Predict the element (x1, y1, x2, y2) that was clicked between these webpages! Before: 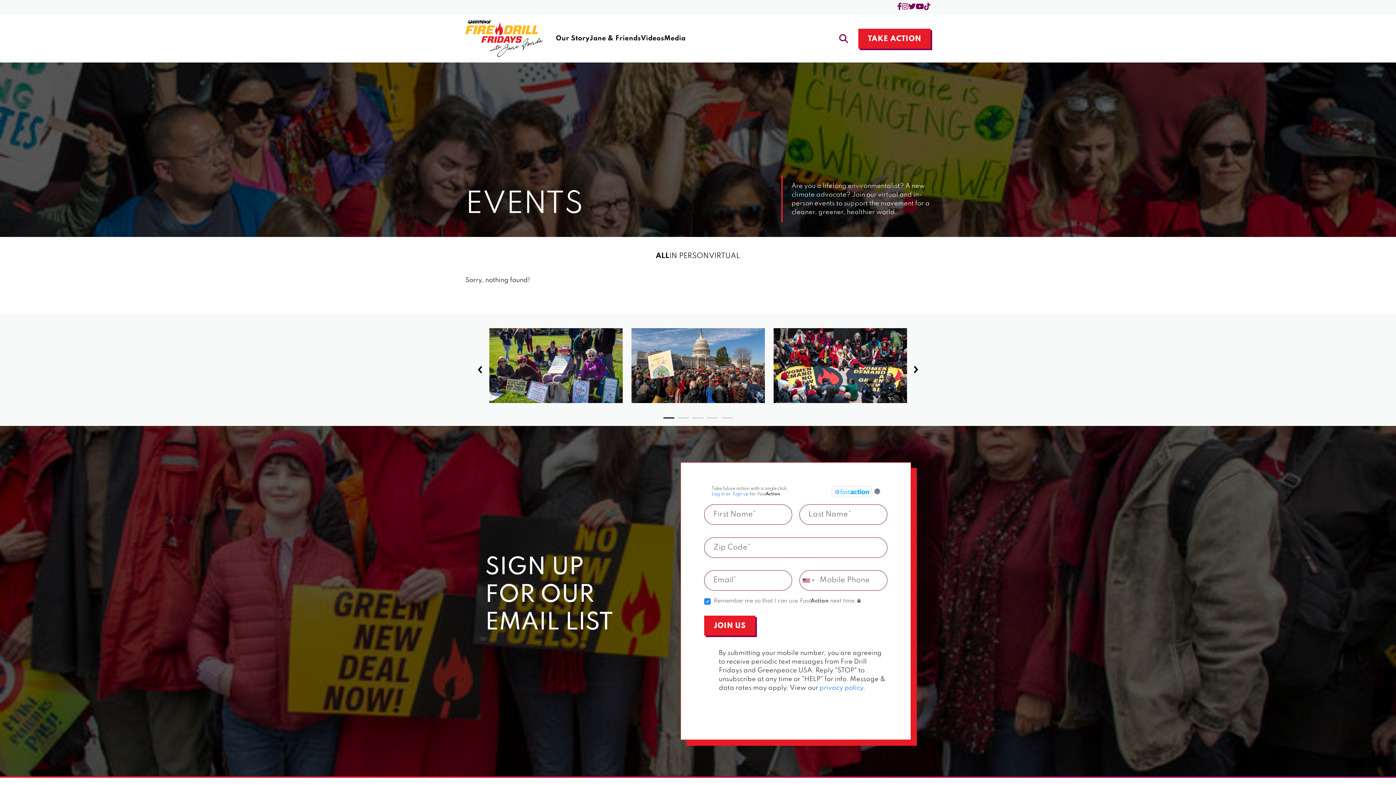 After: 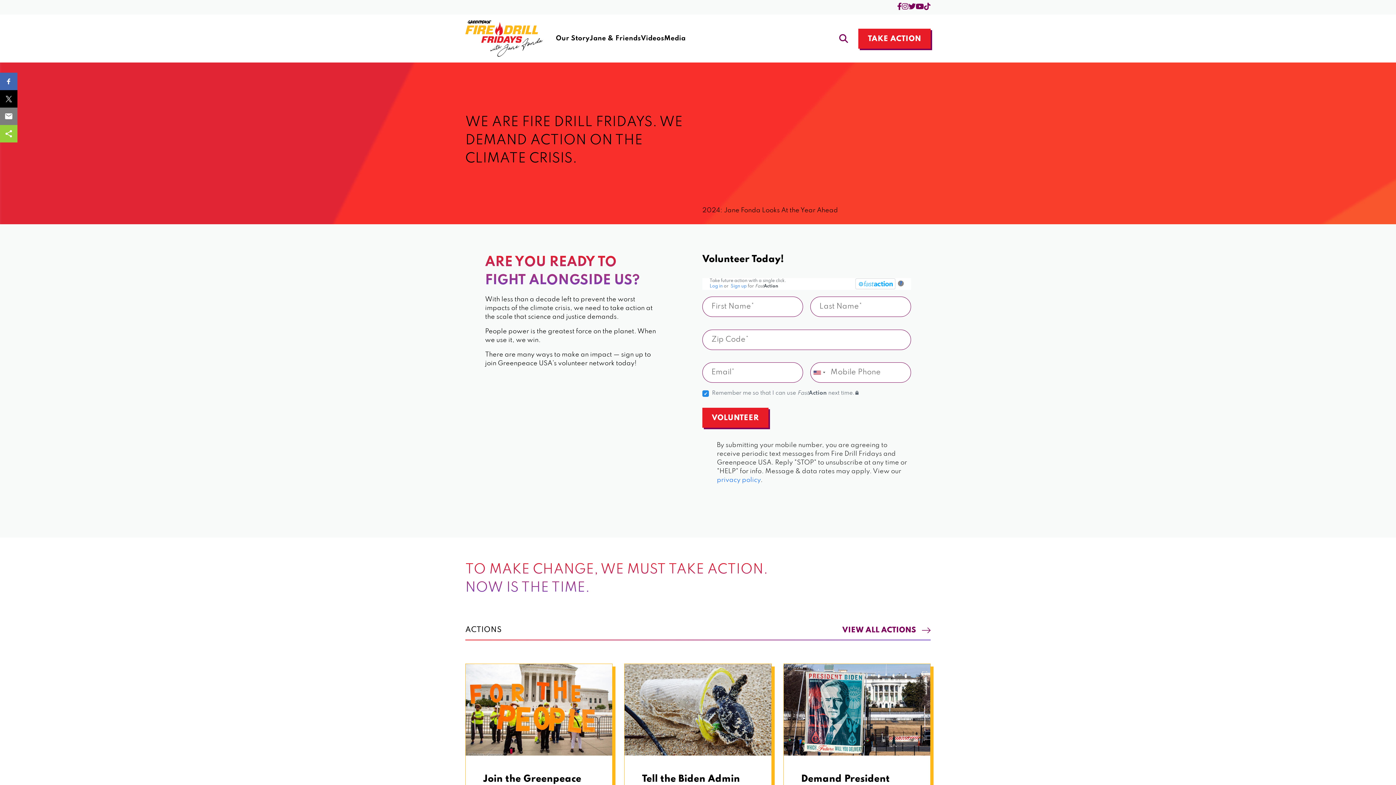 Action: bbox: (465, 20, 542, 56) label: Fire Drill Fridays